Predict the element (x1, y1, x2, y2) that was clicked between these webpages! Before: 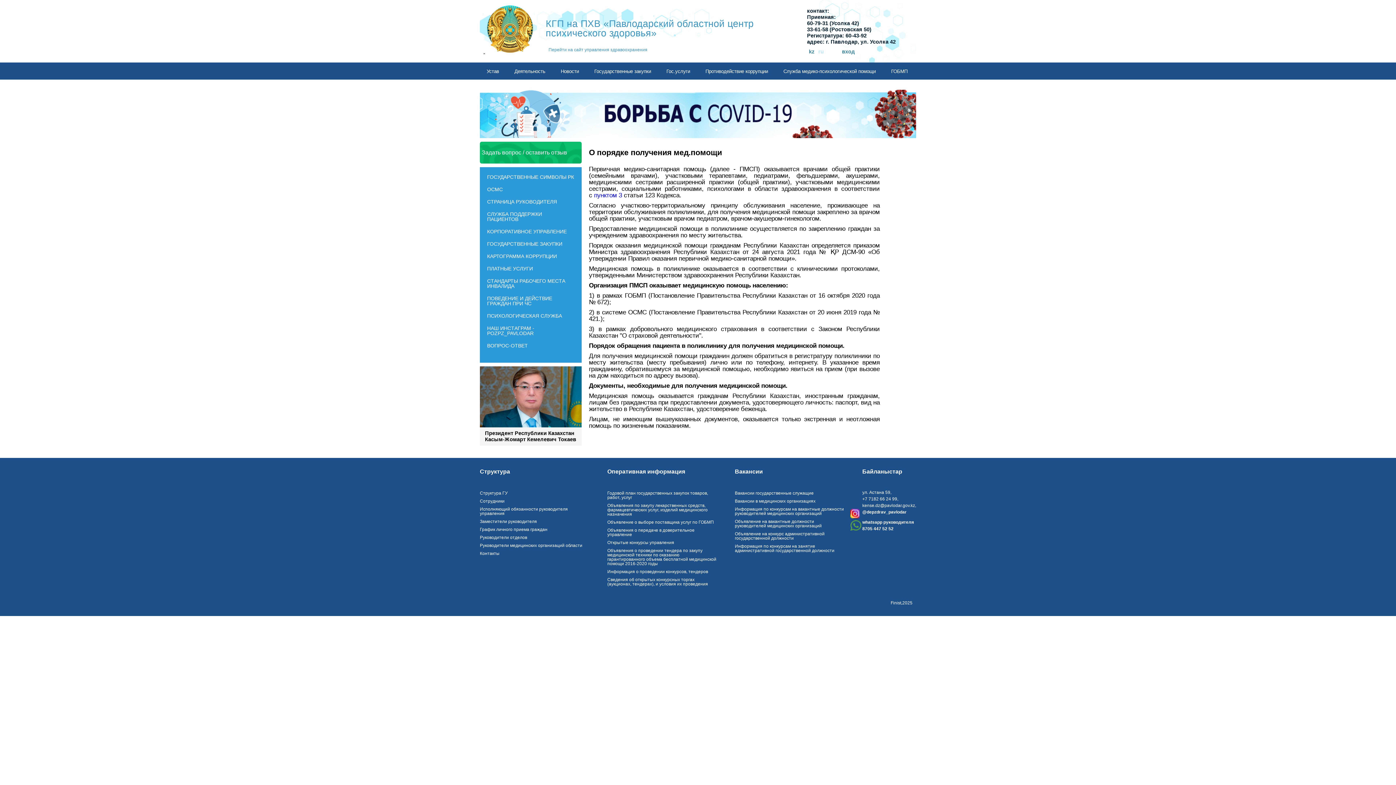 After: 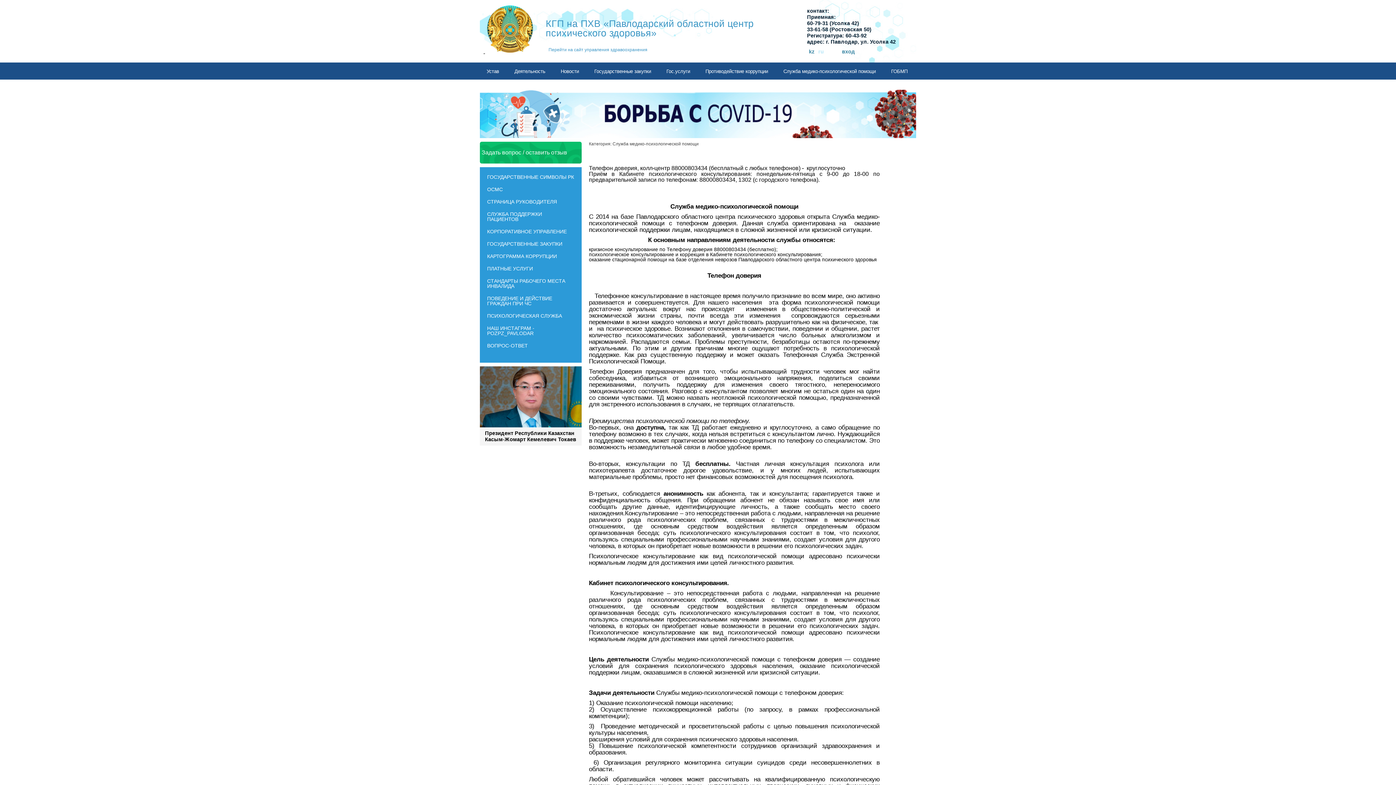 Action: bbox: (776, 62, 884, 79) label: Служба медико-психологической помощи